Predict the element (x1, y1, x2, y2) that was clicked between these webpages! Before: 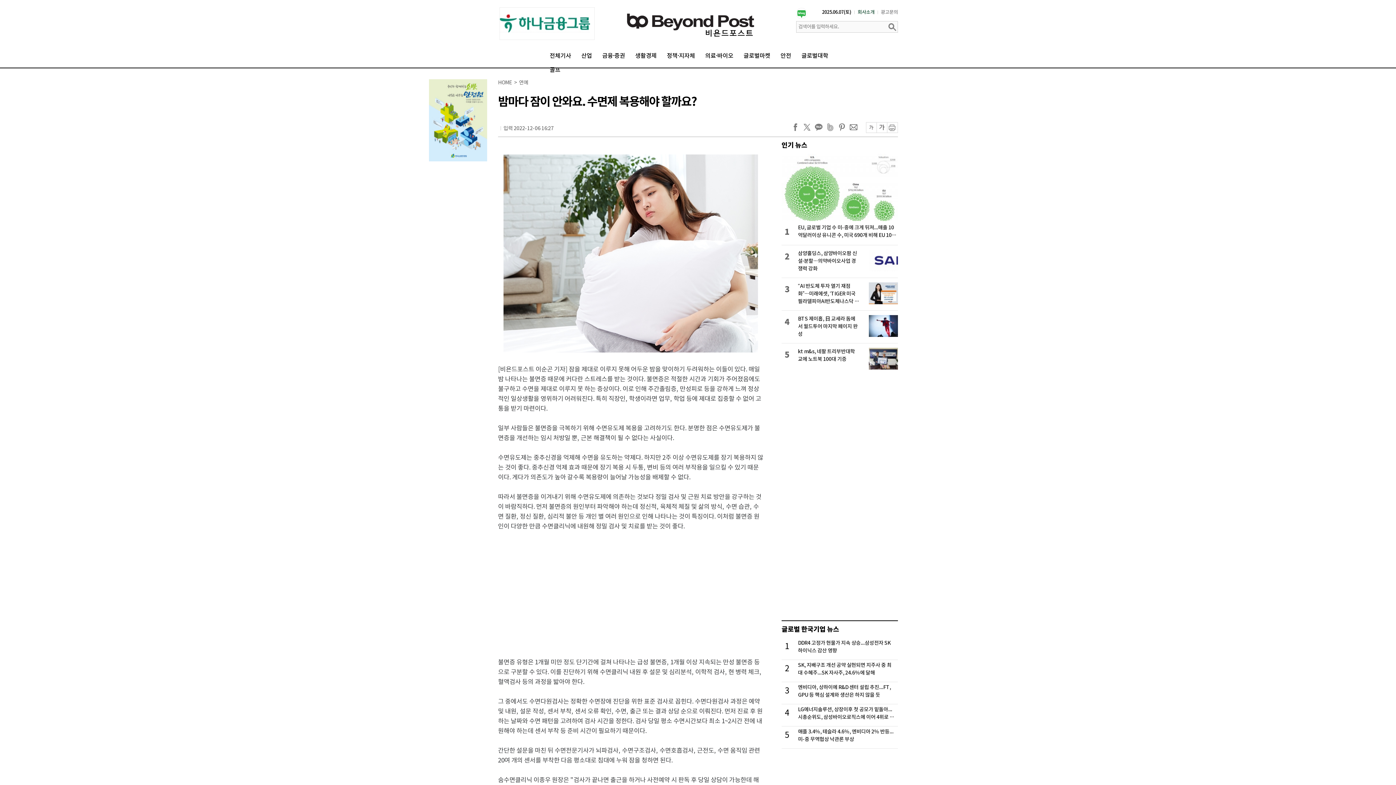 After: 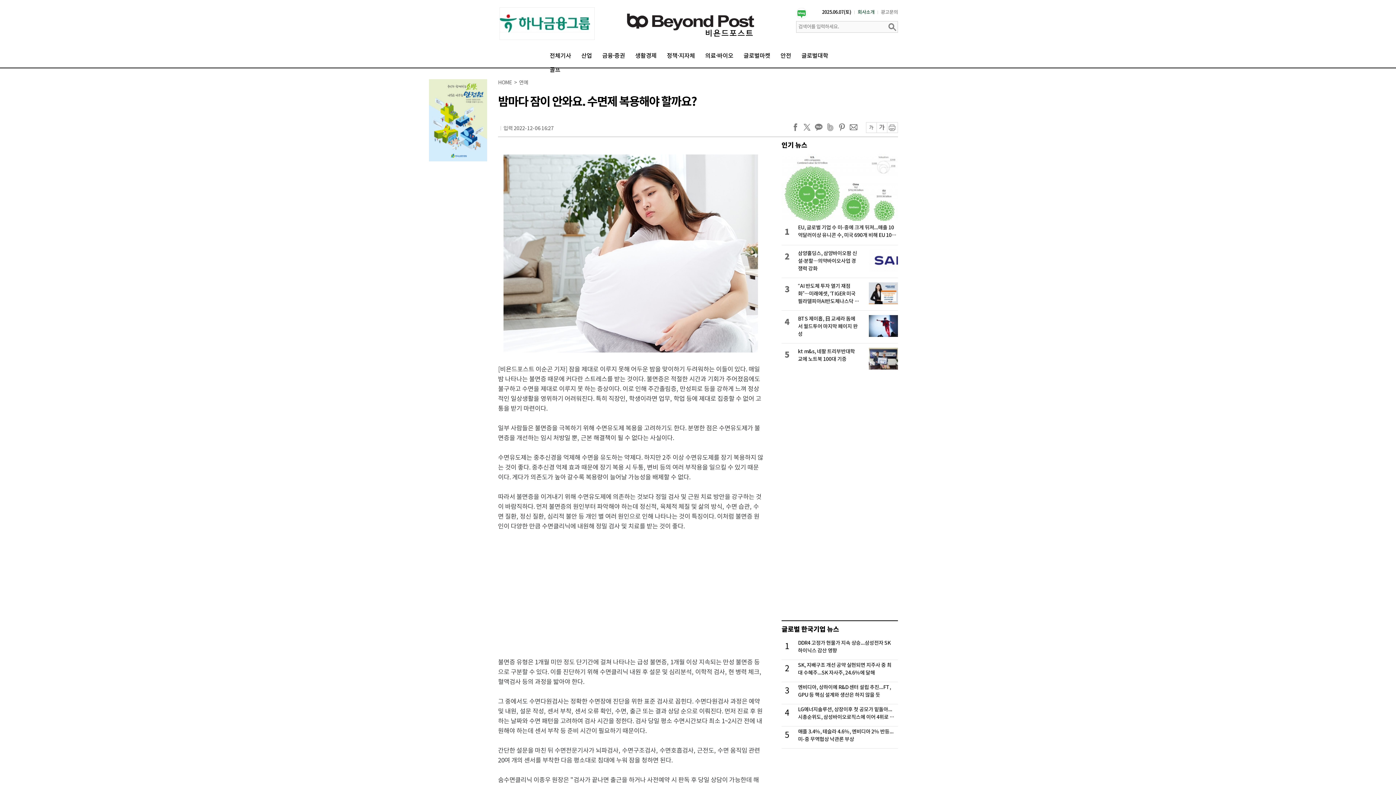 Action: bbox: (814, 123, 822, 131)